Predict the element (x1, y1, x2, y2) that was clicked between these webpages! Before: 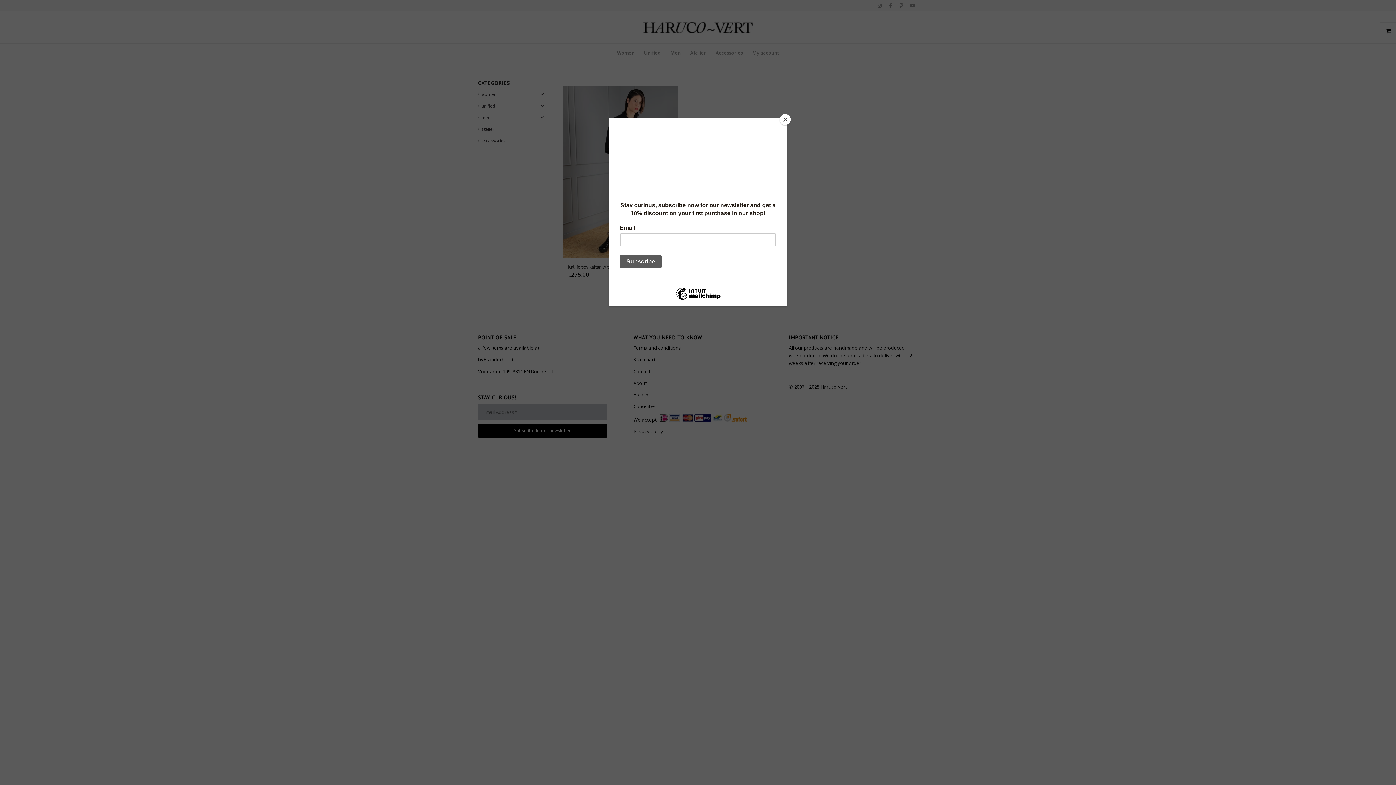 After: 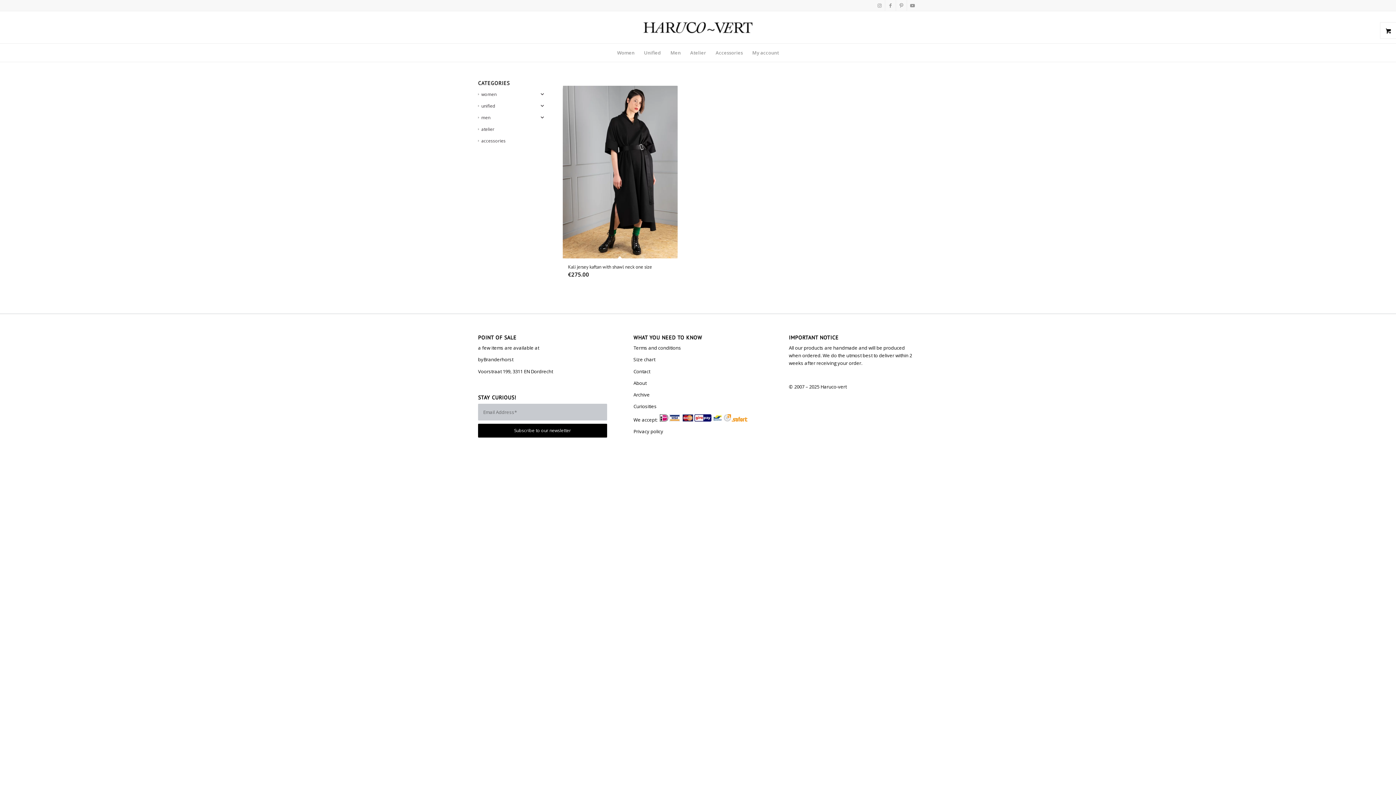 Action: label: Close bbox: (780, 114, 790, 125)